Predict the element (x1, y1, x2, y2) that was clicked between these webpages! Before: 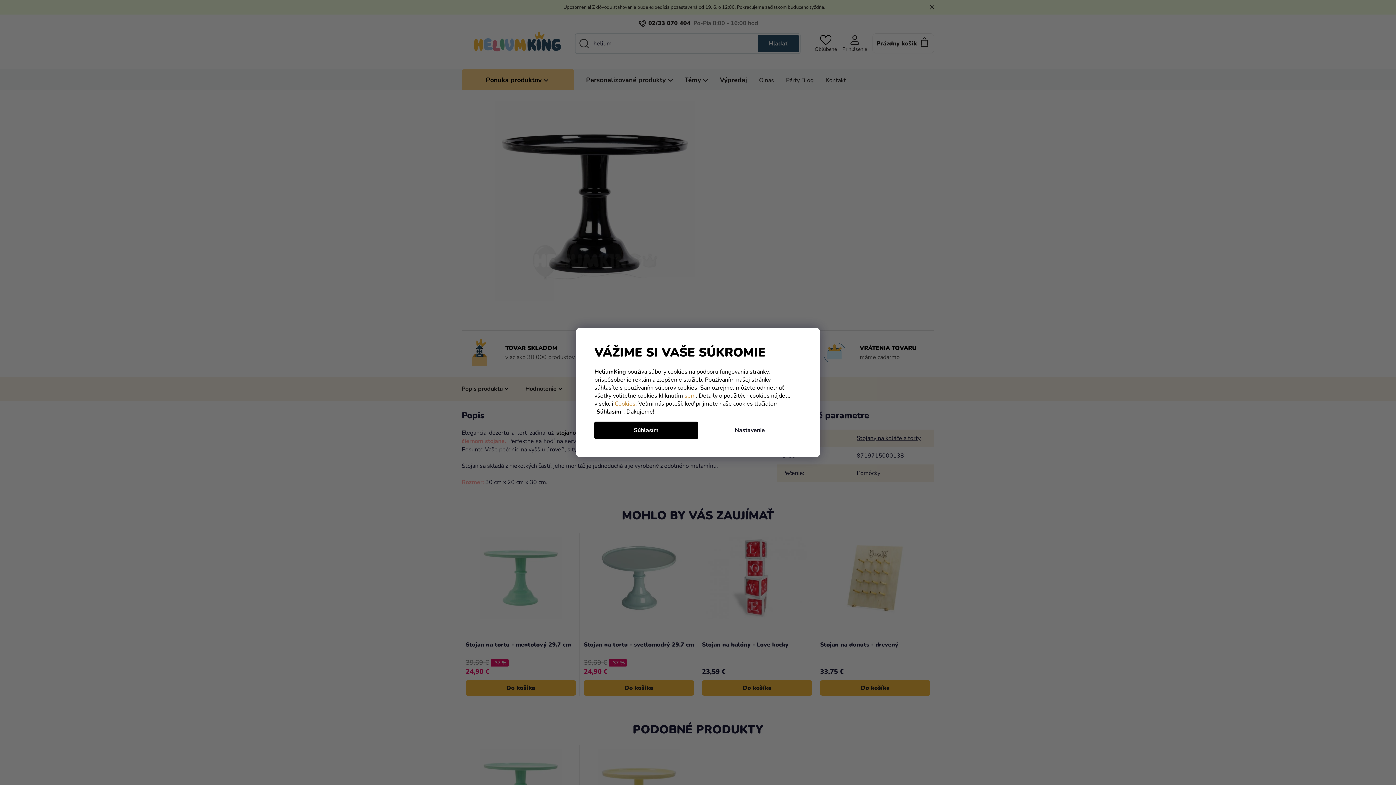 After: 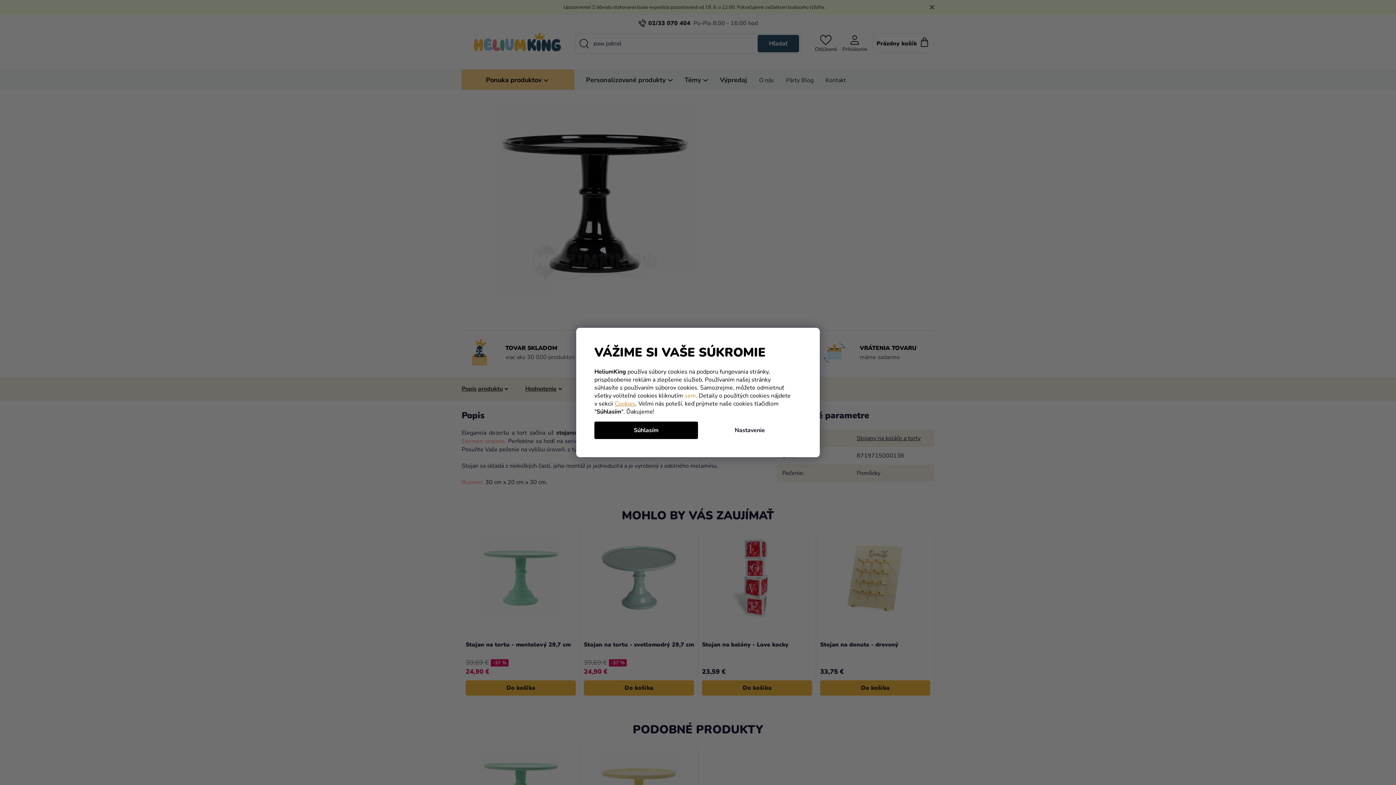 Action: bbox: (684, 391, 696, 399) label: sem